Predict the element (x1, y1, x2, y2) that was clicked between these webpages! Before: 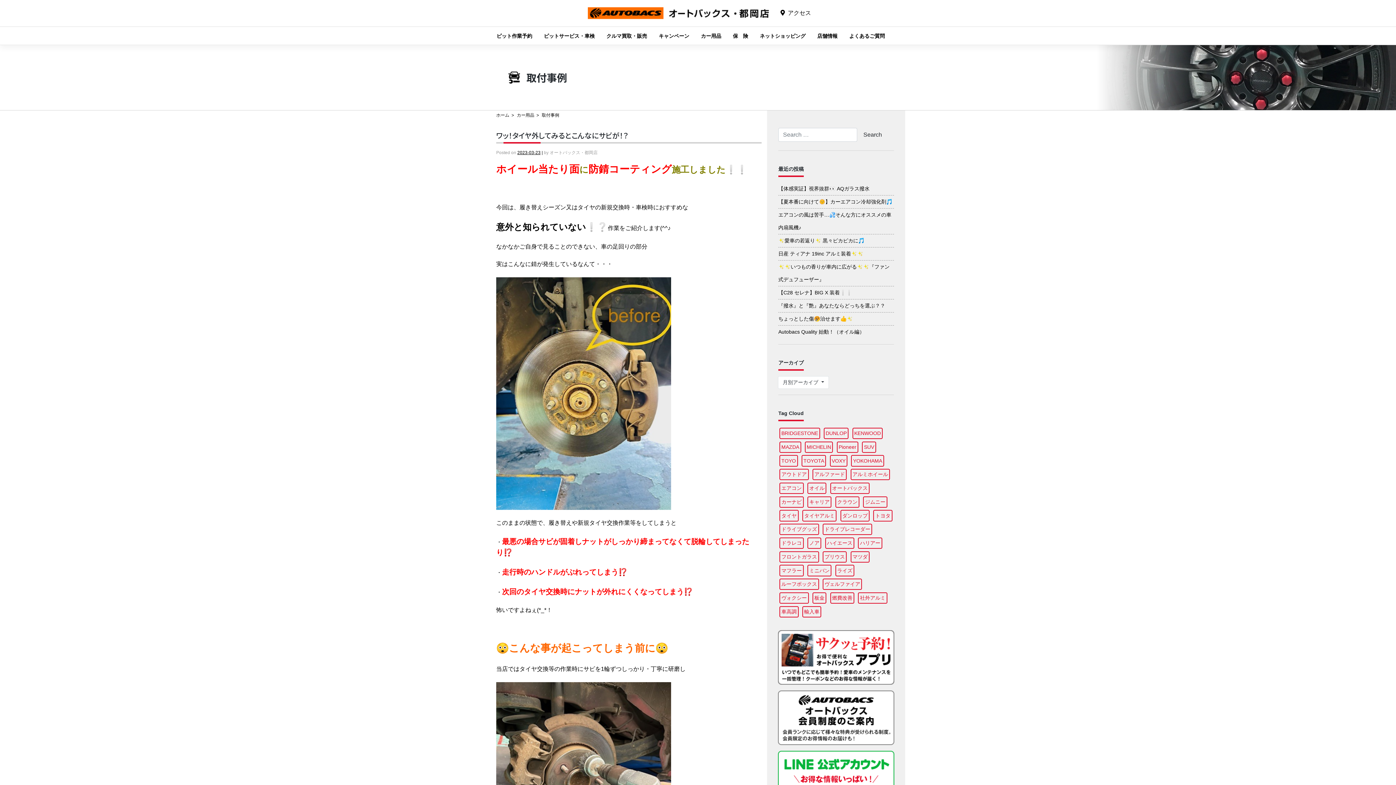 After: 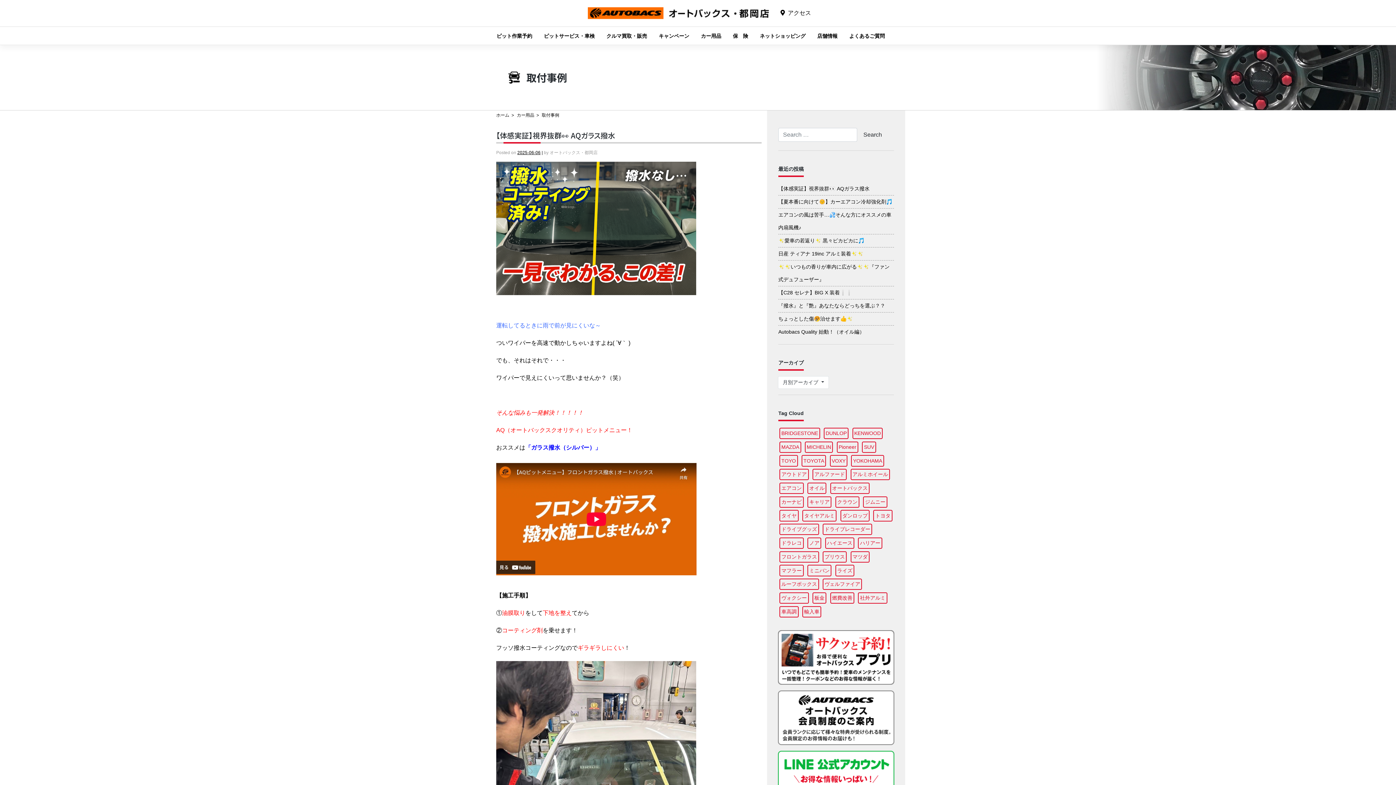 Action: bbox: (807, 496, 831, 507) label: キャリア (82個の項目)